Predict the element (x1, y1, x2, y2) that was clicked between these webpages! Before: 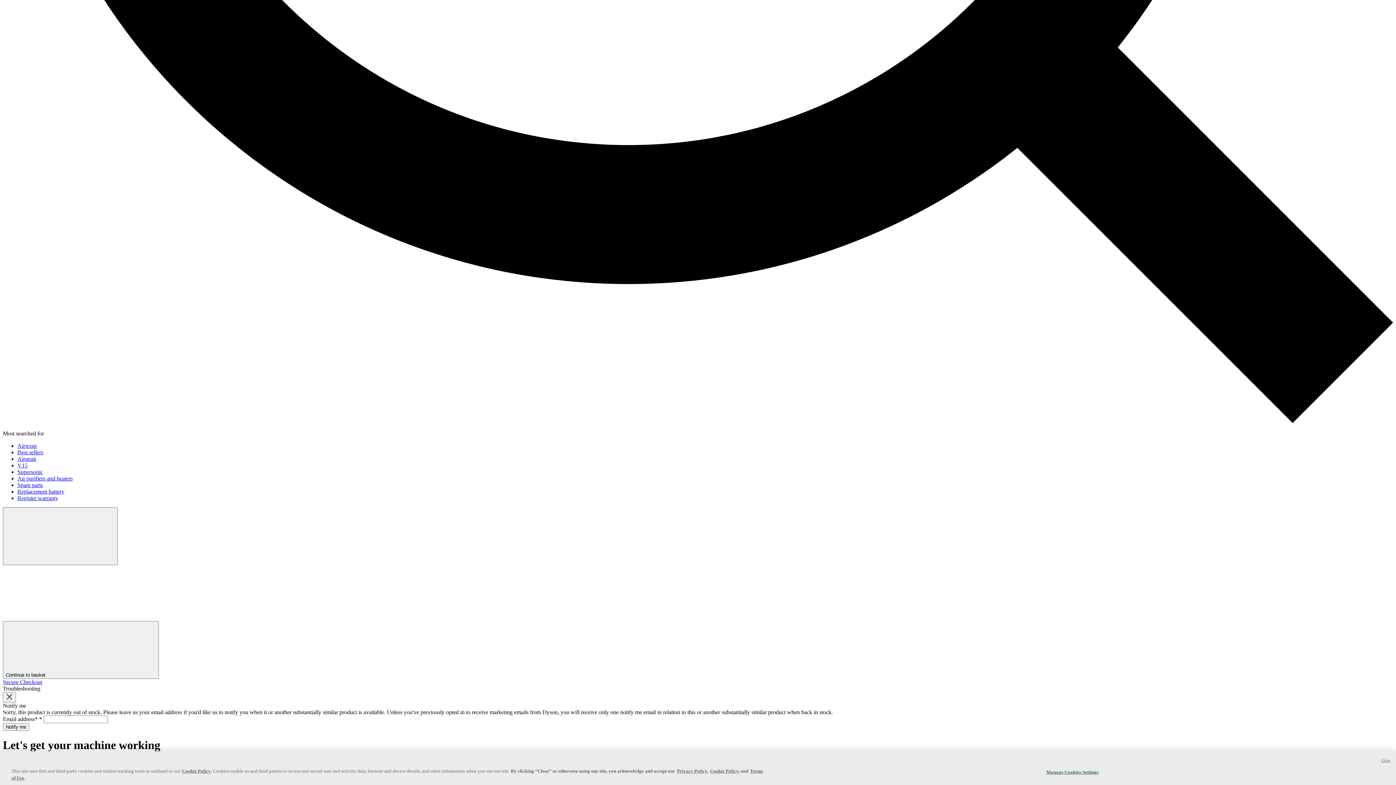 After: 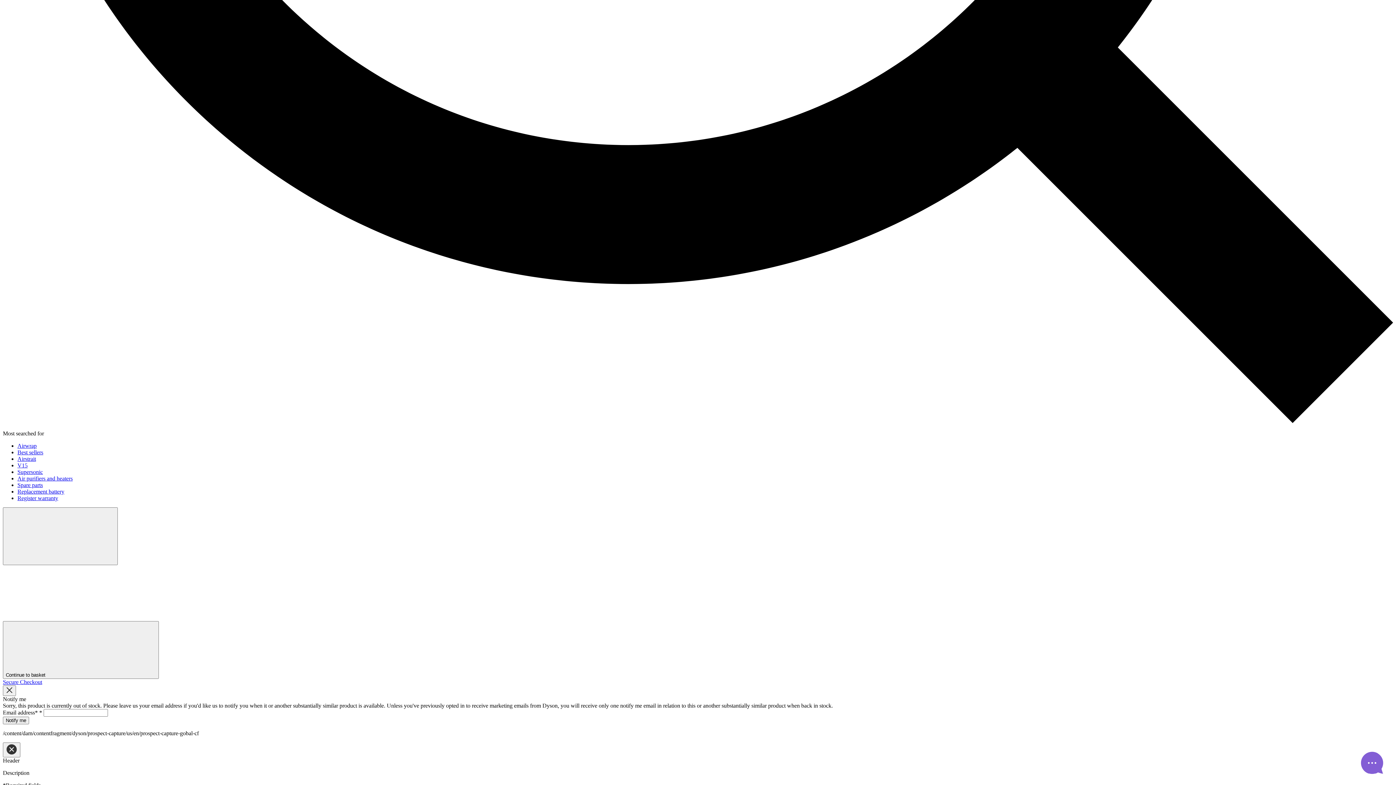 Action: label: Supersonic bbox: (17, 469, 42, 475)